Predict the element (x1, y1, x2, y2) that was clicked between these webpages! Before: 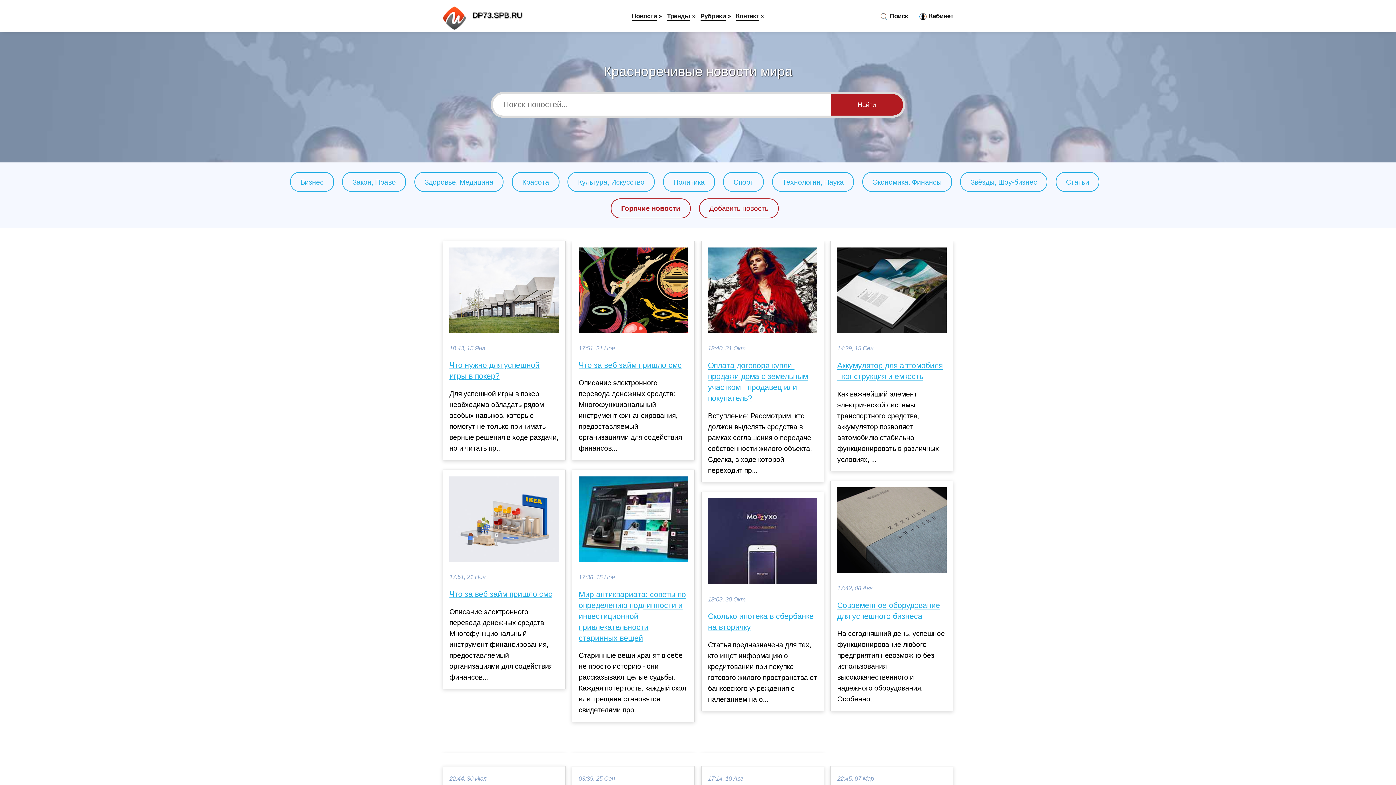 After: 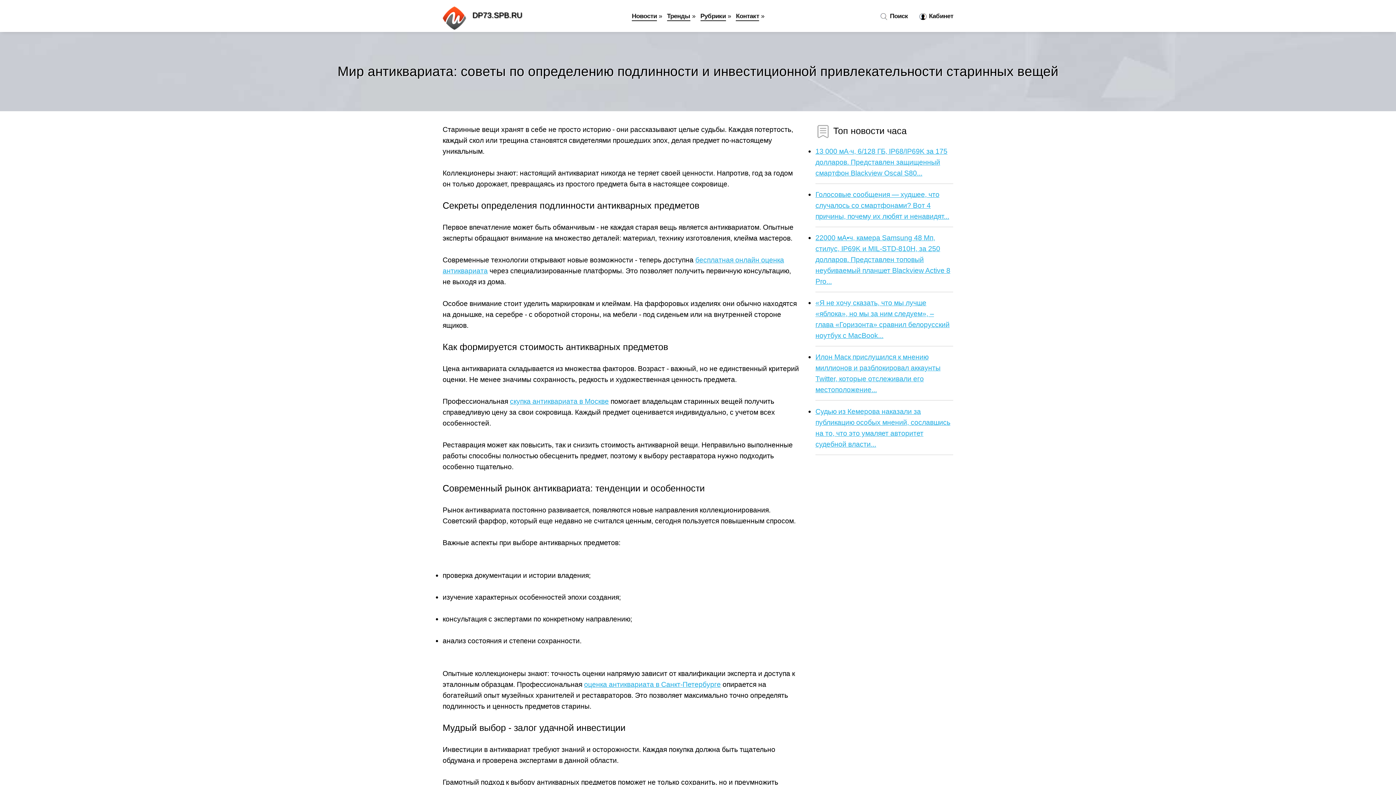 Action: label: Мир антиквариата: советы по определению подлинности и инвестиционной привлекательности старинных вещей bbox: (578, 589, 688, 643)